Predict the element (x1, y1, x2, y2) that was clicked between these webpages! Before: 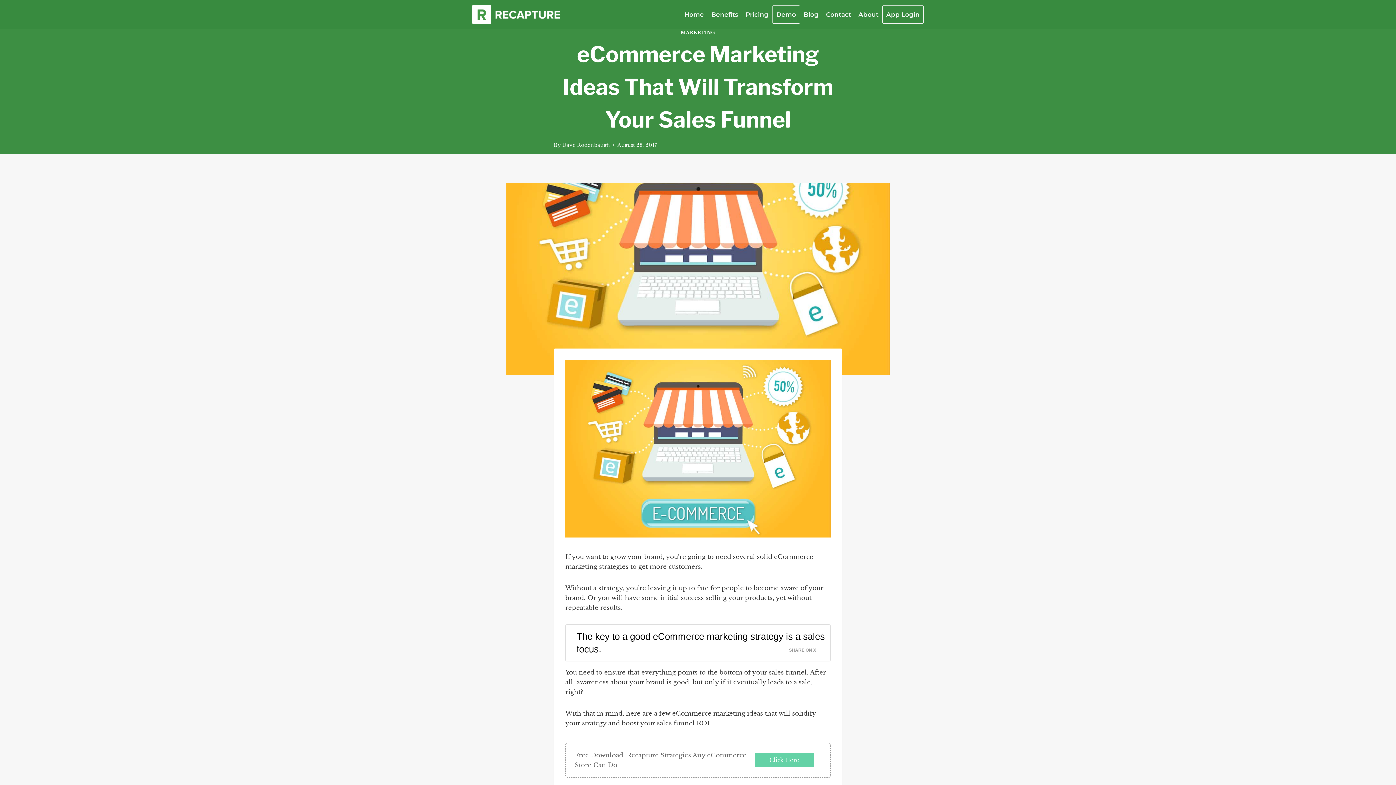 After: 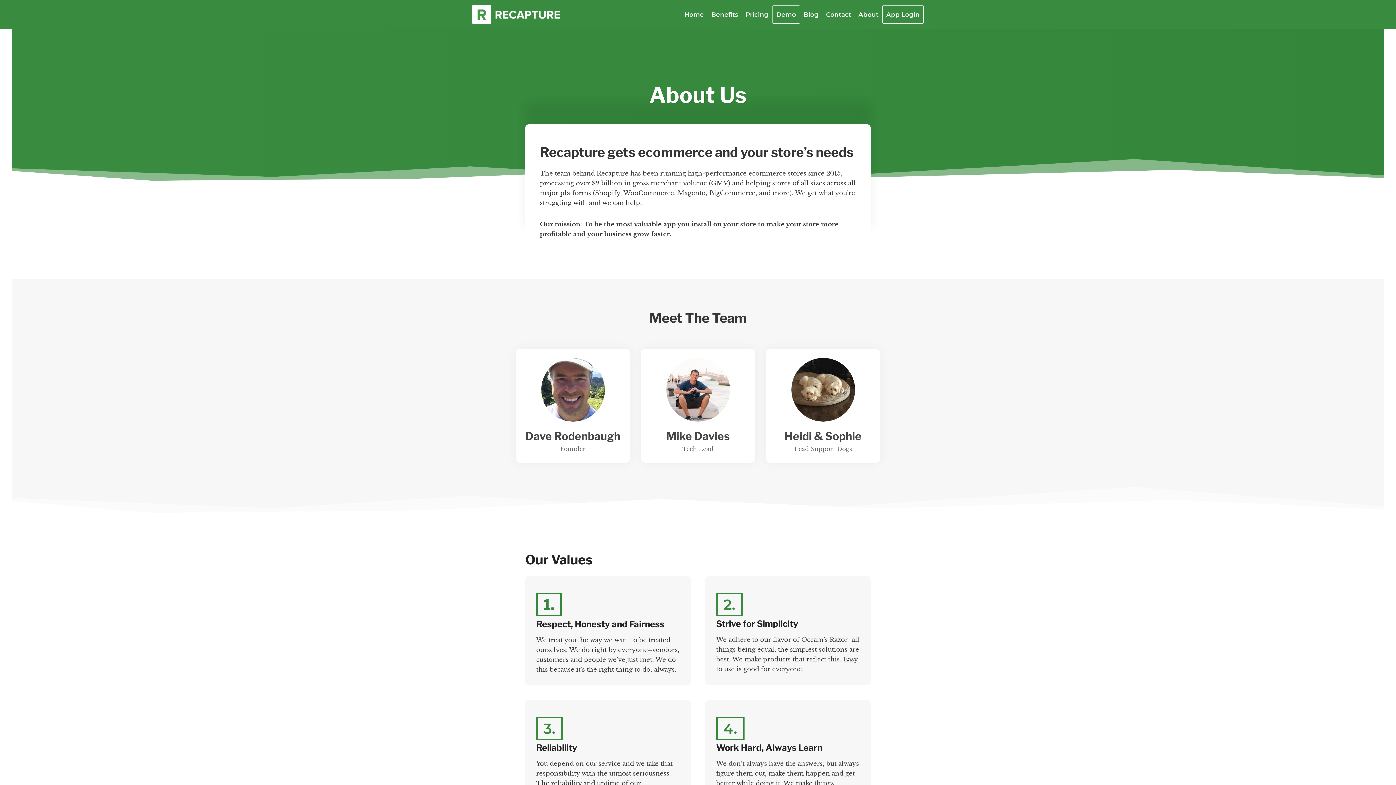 Action: label: About bbox: (855, 5, 882, 23)